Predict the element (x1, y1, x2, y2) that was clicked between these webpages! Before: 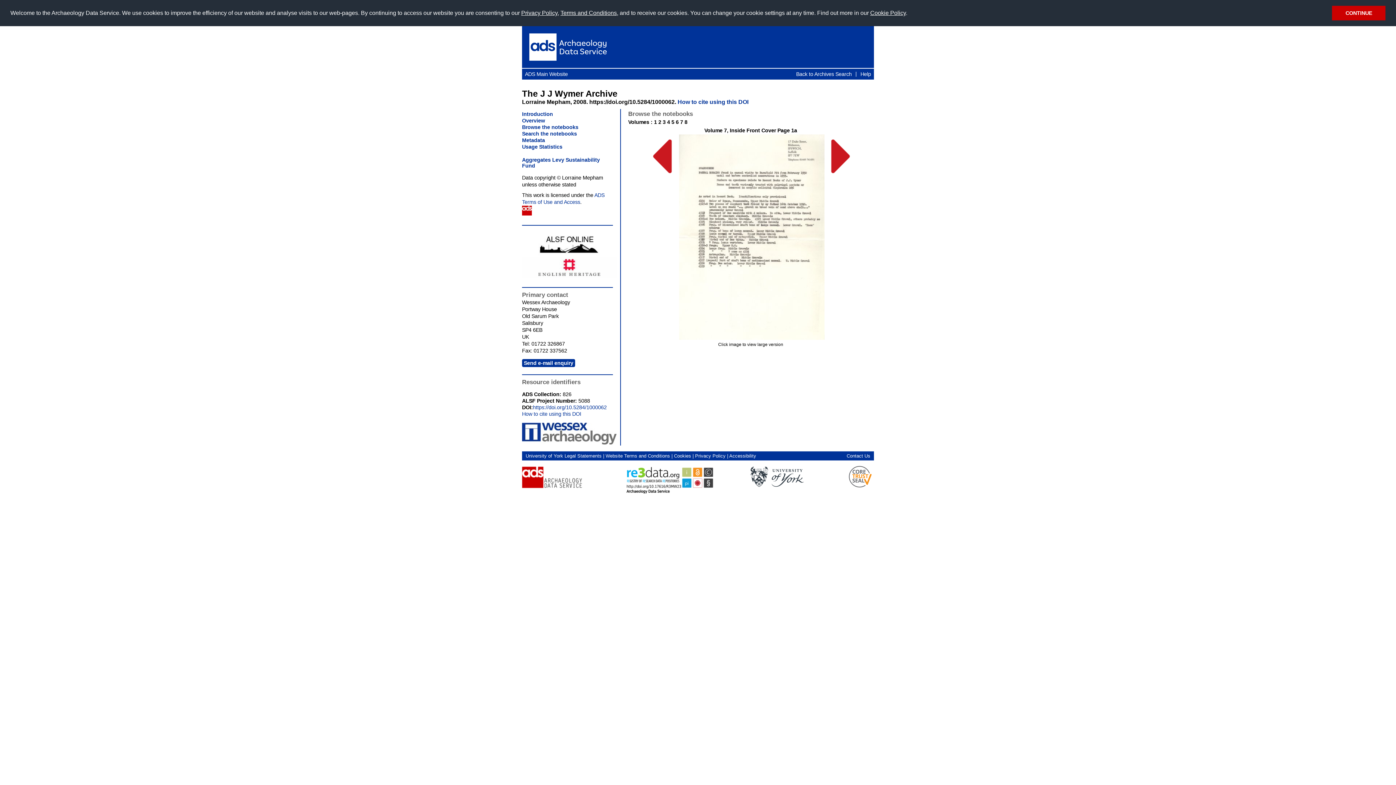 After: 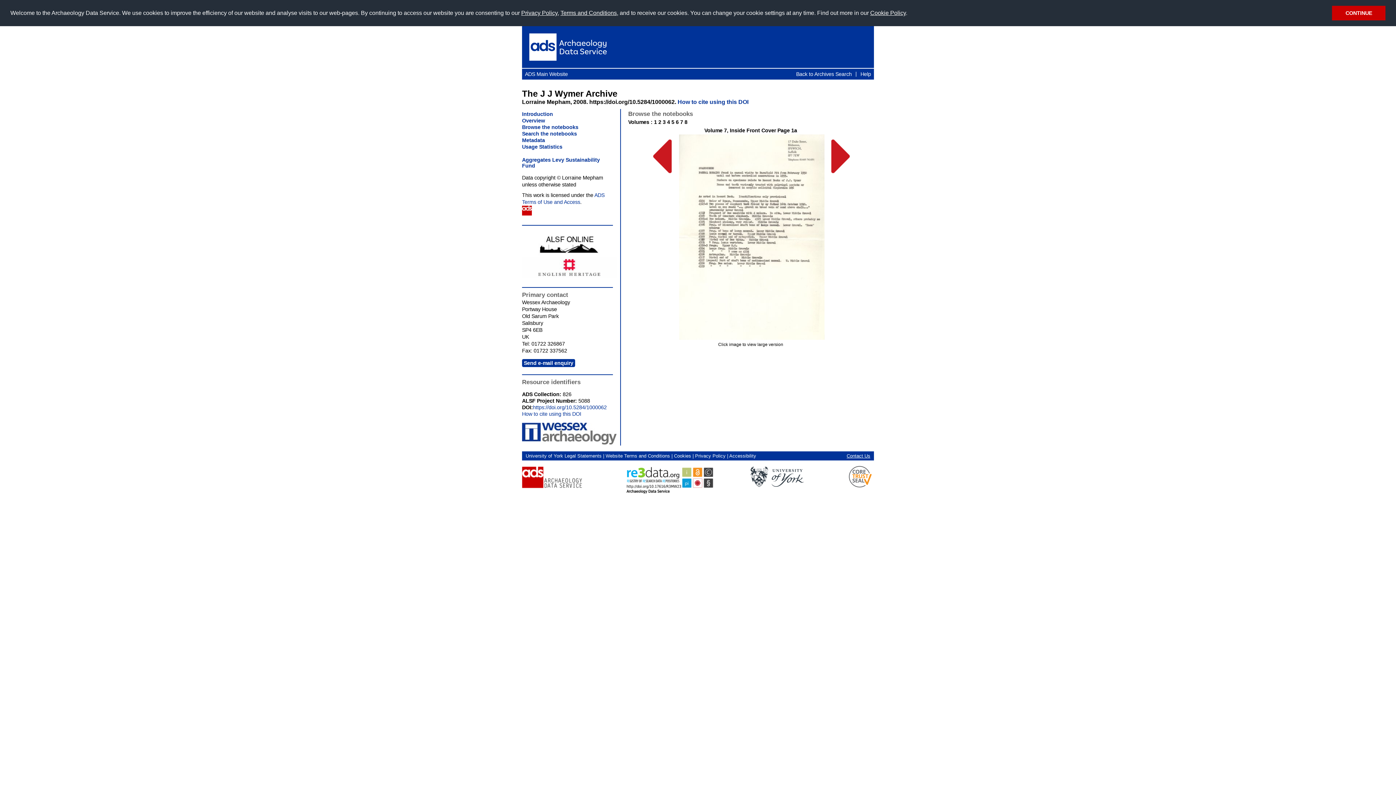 Action: label: Contact Us bbox: (846, 453, 870, 458)